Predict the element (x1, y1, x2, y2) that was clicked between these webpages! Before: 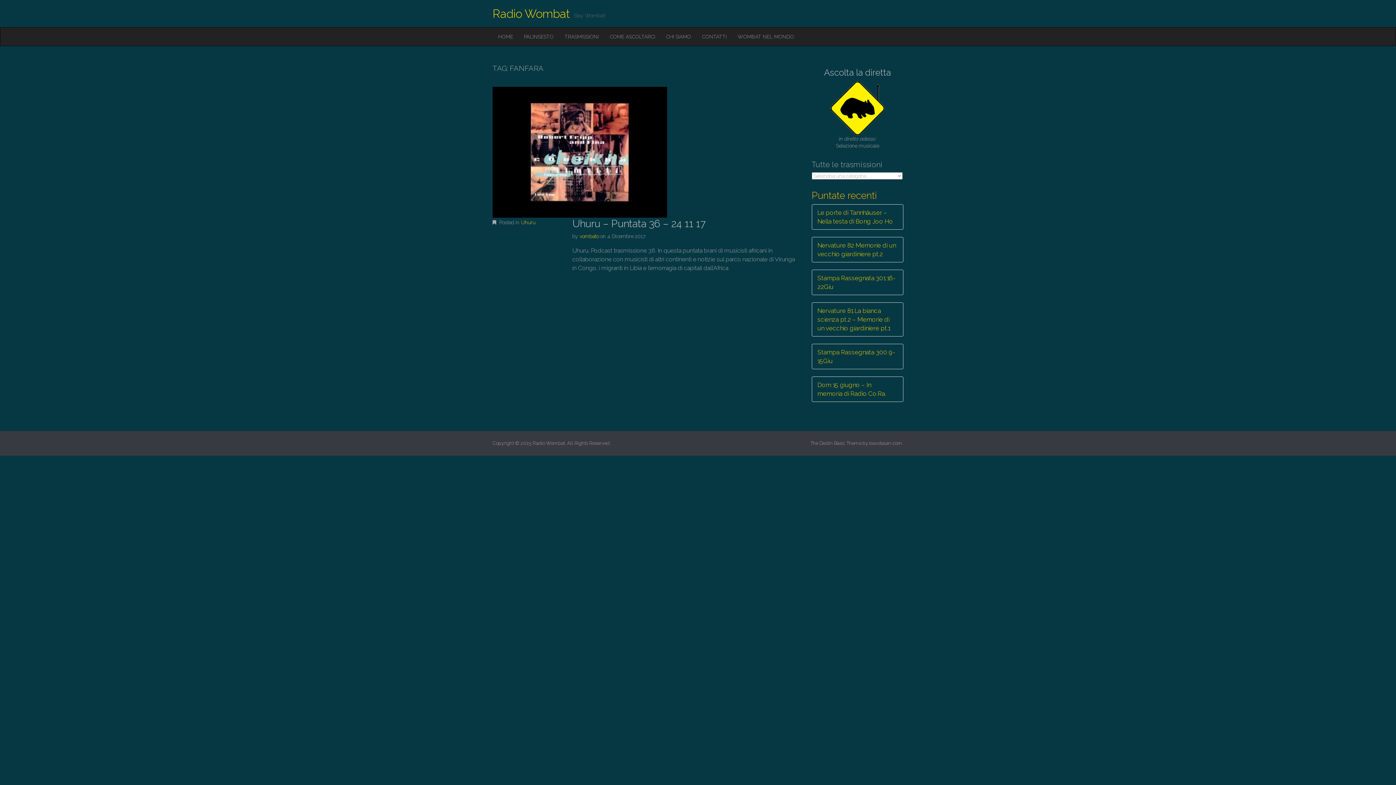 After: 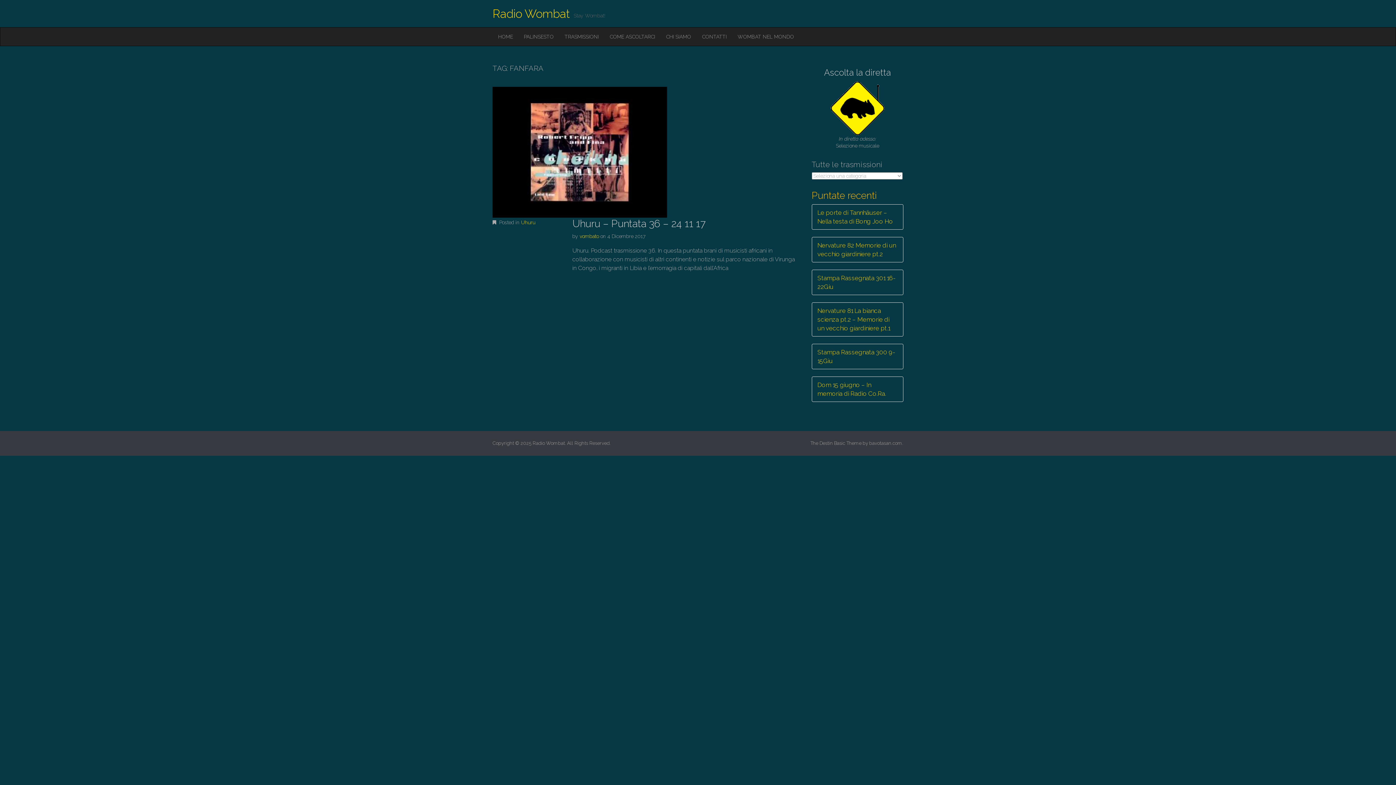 Action: bbox: (830, 104, 885, 110)